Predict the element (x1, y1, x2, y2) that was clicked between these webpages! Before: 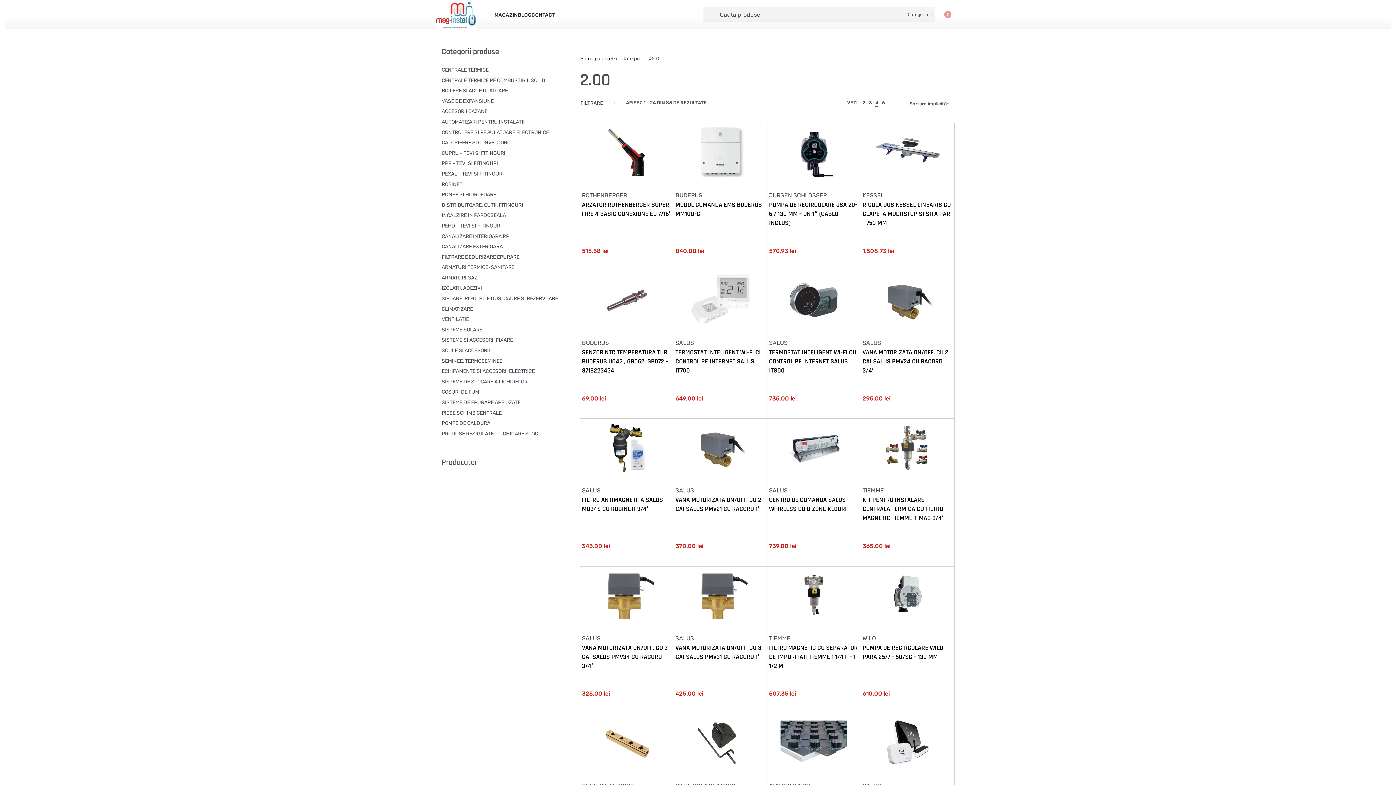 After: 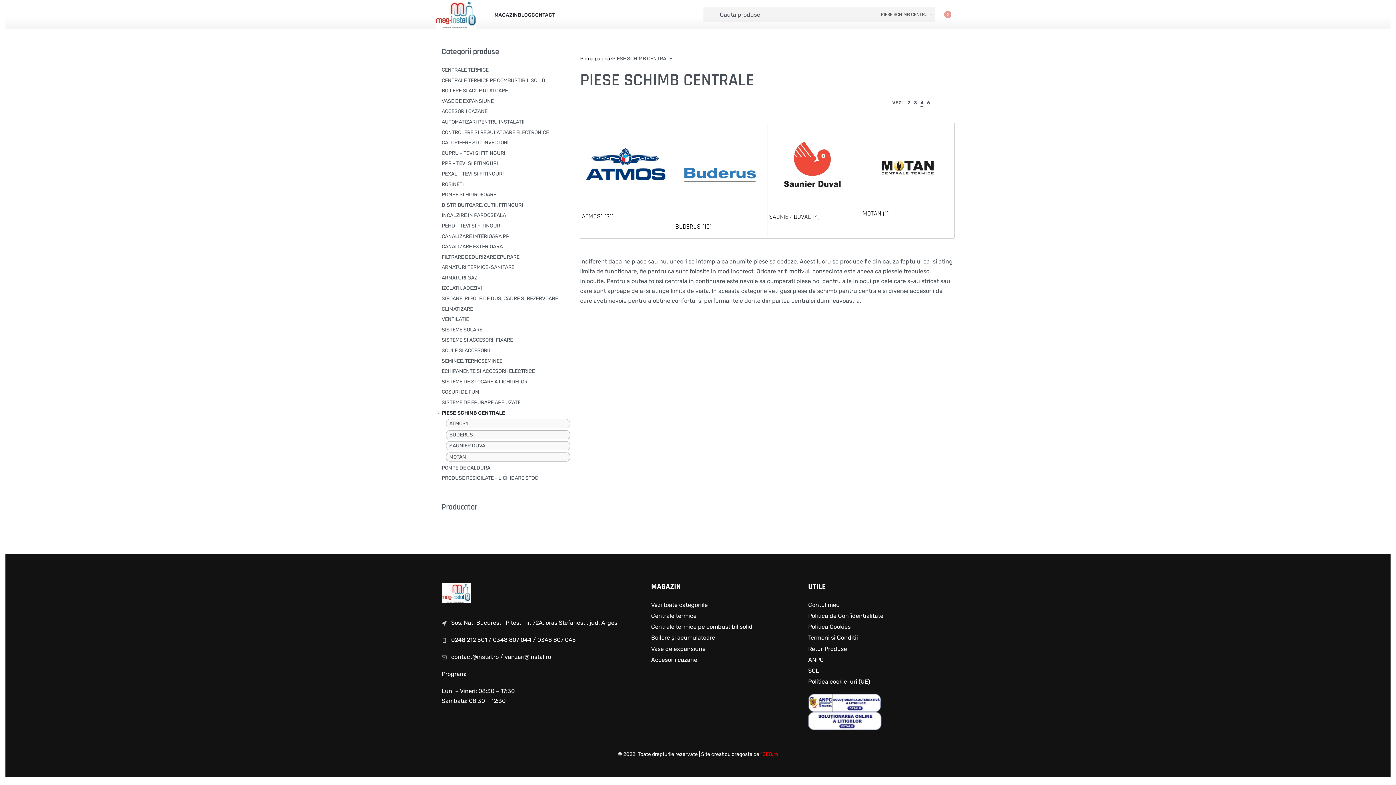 Action: bbox: (441, 408, 501, 417) label: PIESE SCHIMB CENTRALE